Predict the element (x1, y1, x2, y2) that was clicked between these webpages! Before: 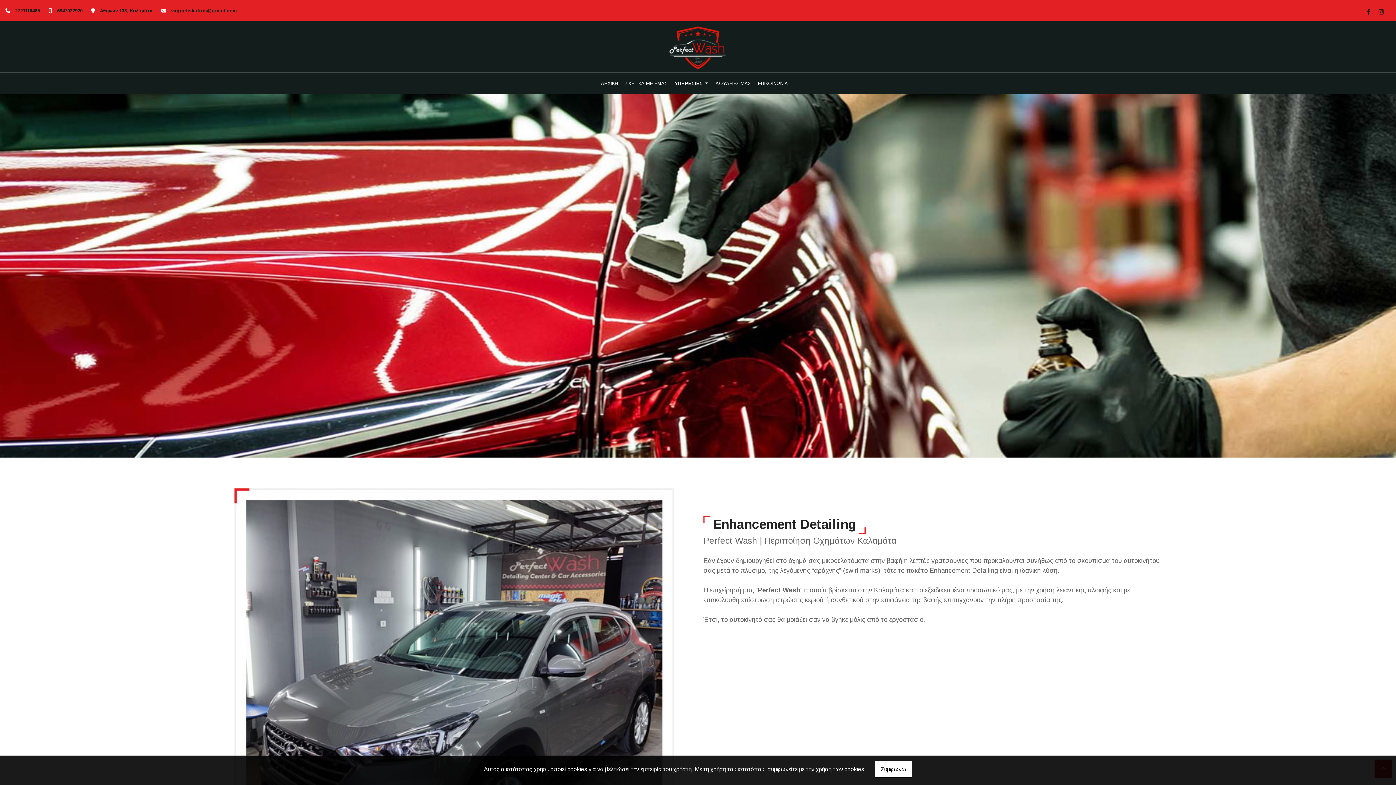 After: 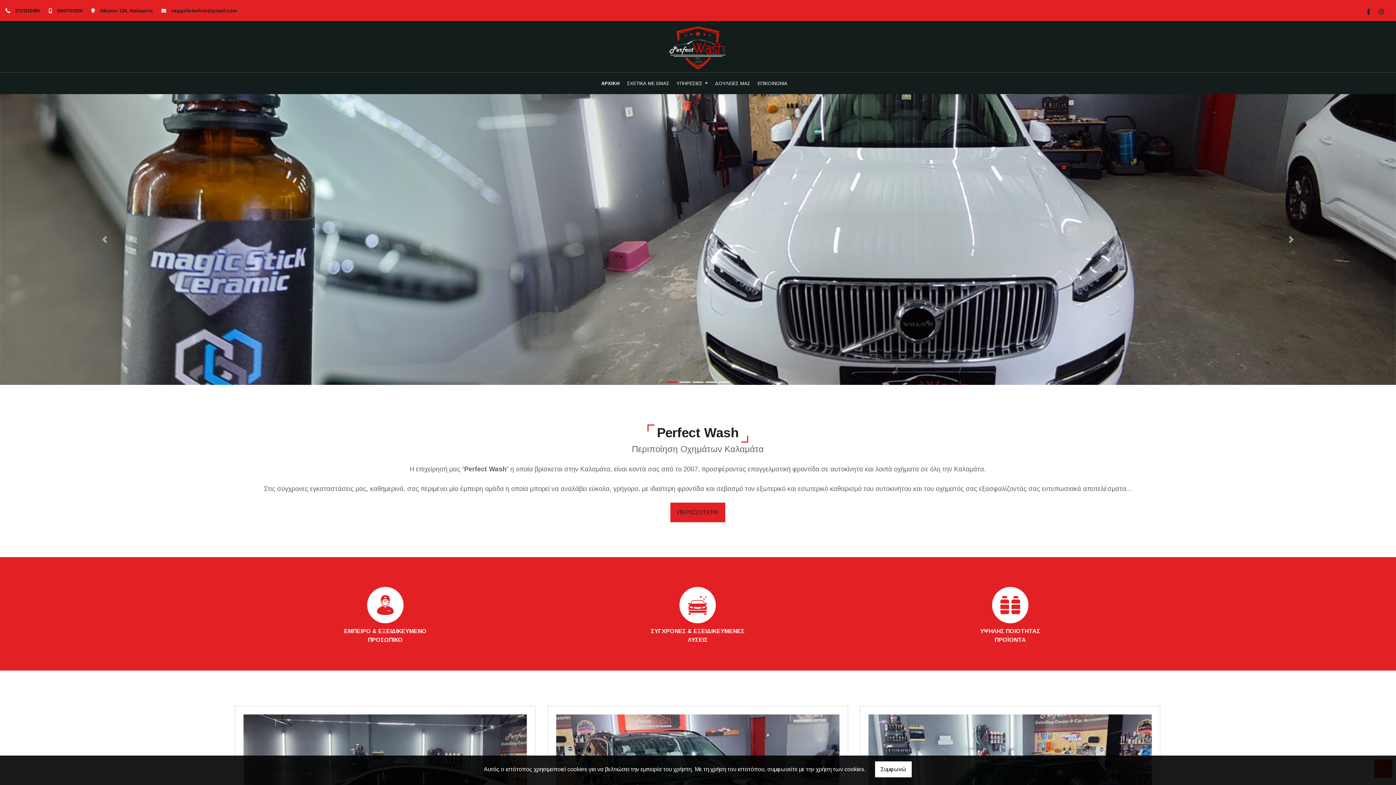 Action: bbox: (601, 72, 618, 94) label: ΑΡΧΙΚΗ